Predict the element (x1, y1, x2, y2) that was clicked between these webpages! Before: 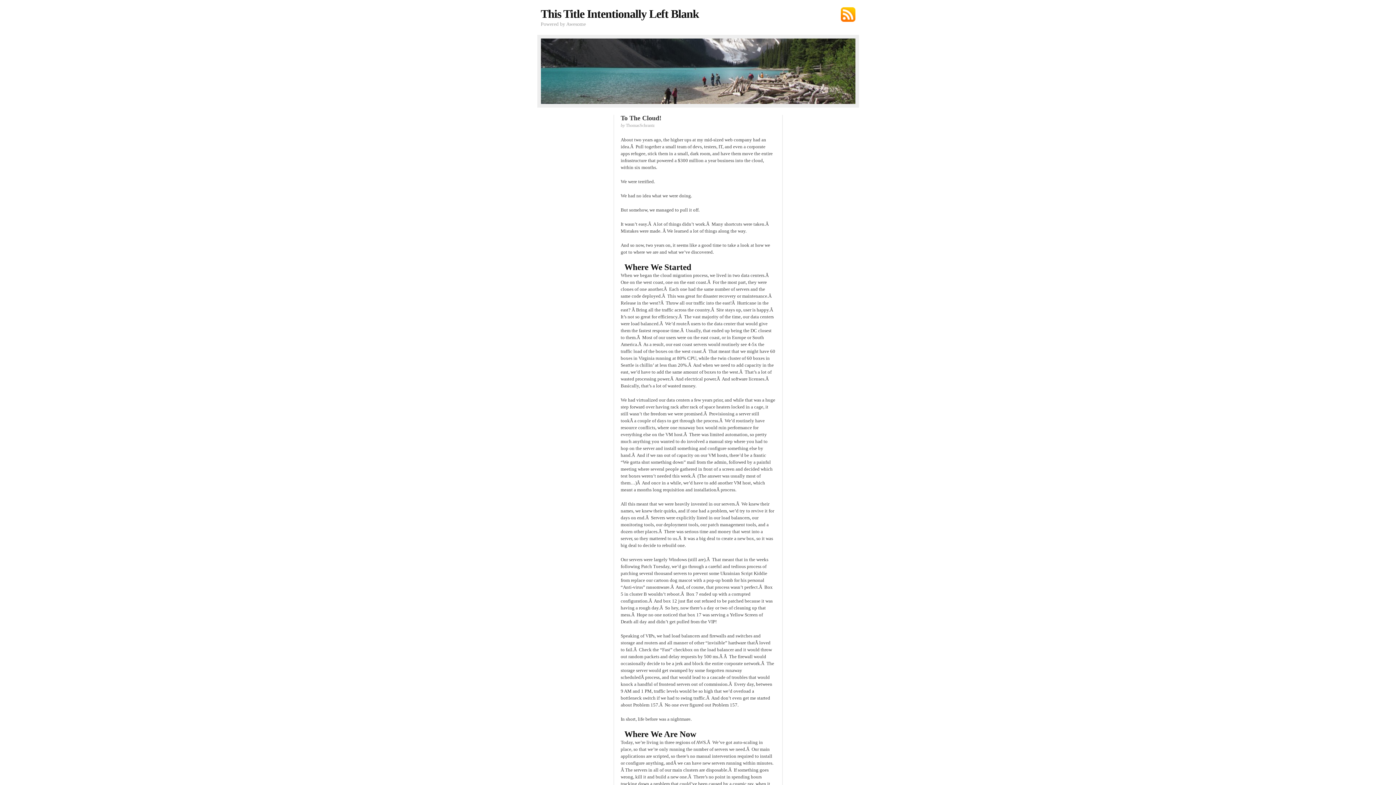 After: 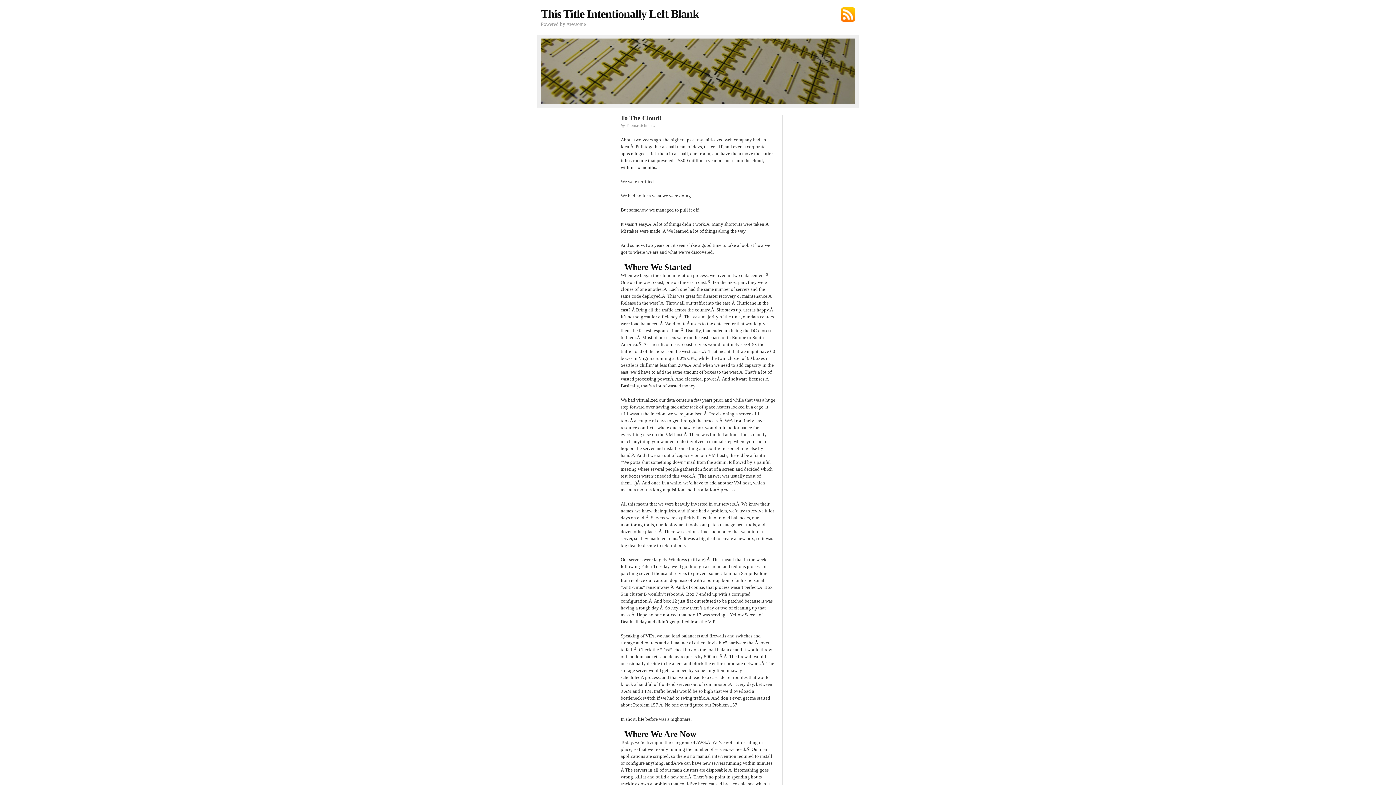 Action: label: This Title Intentionally Left Blank bbox: (540, 7, 699, 20)